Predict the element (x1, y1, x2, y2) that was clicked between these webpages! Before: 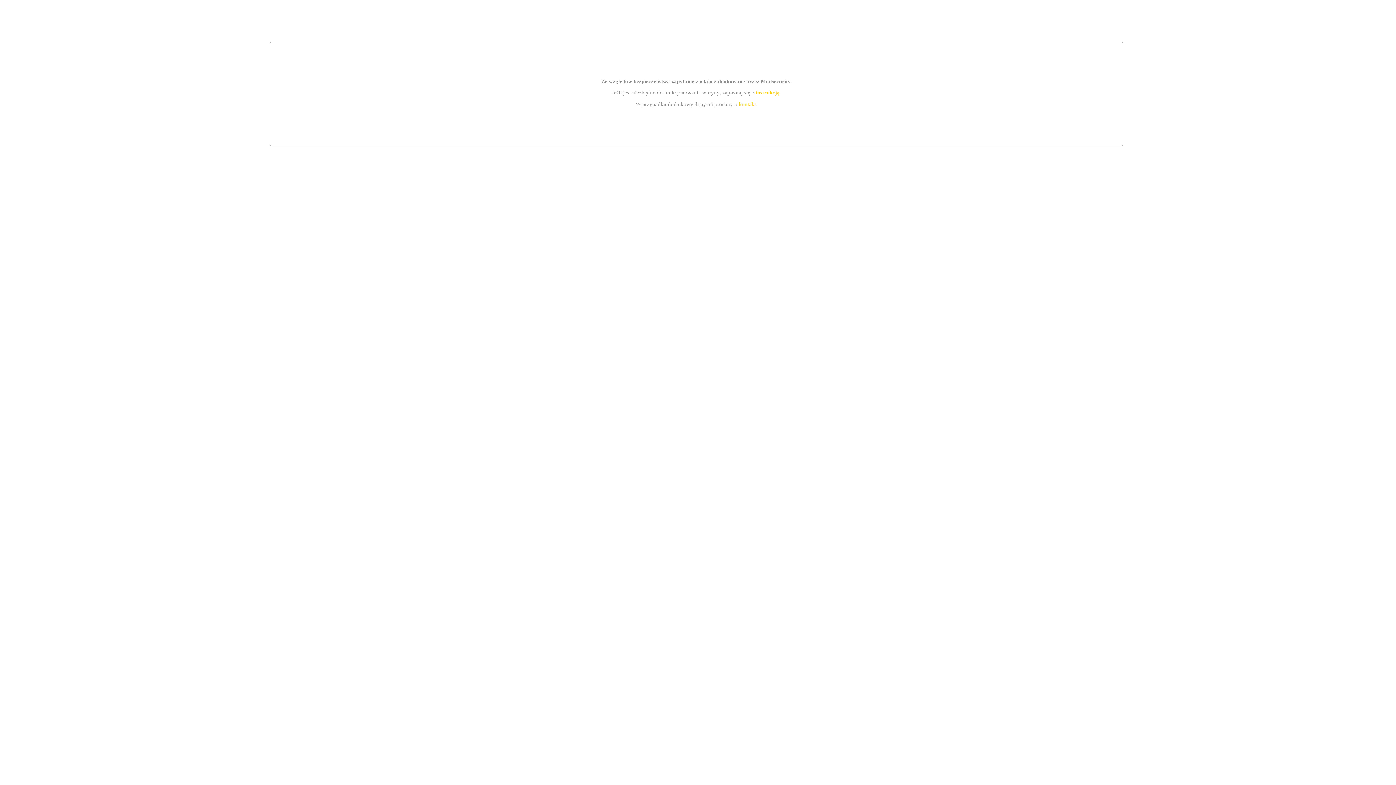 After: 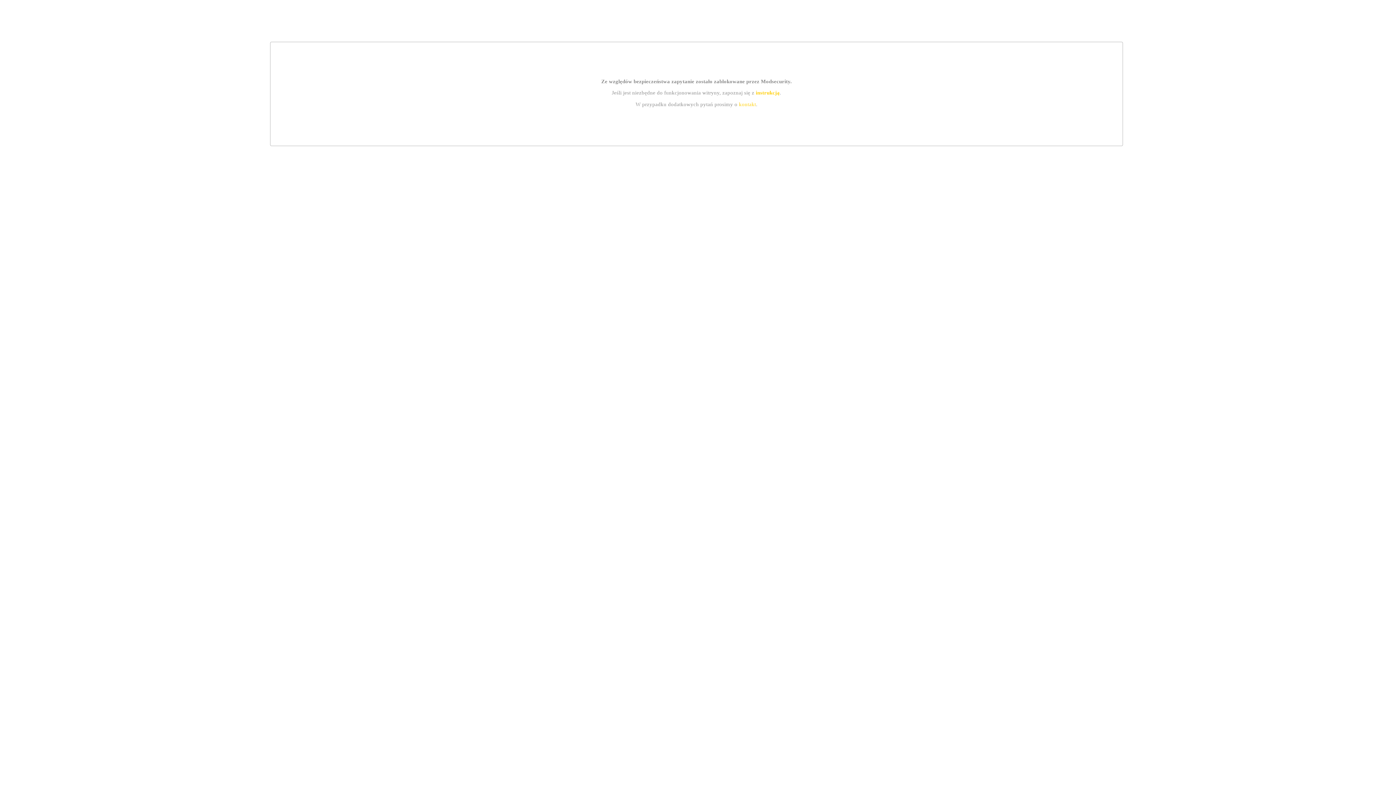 Action: bbox: (739, 101, 756, 107) label: kontakt